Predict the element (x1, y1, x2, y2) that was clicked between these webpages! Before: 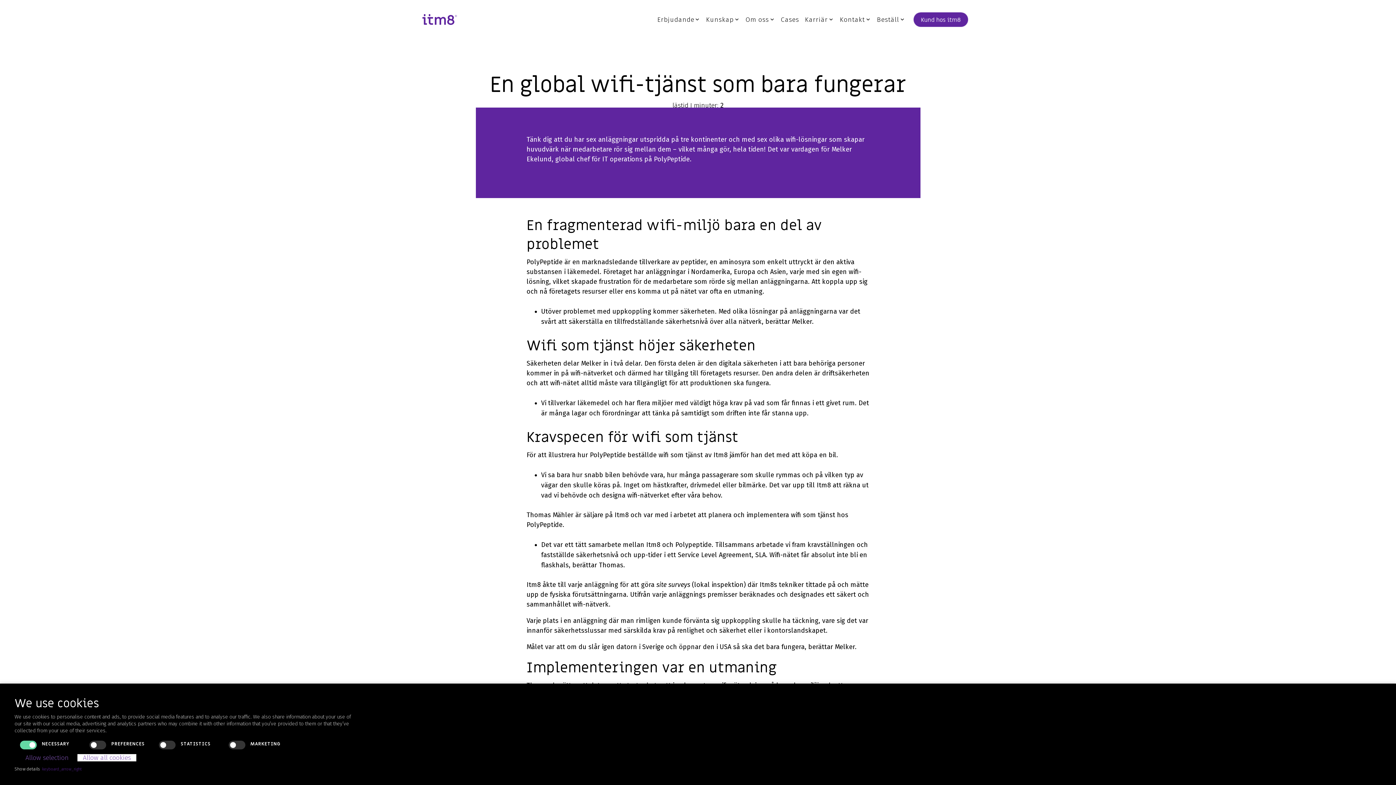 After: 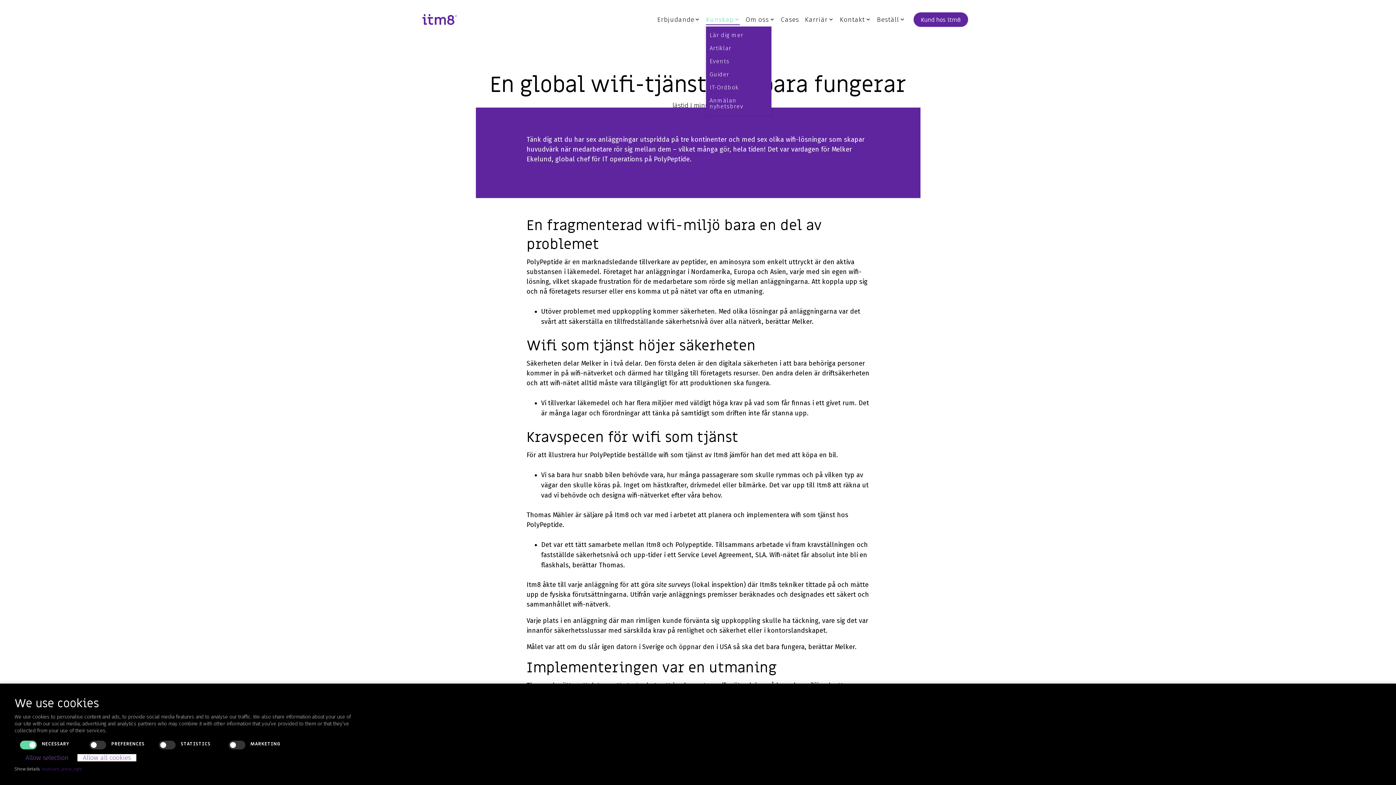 Action: label: Kunskap bbox: (706, 12, 740, 26)